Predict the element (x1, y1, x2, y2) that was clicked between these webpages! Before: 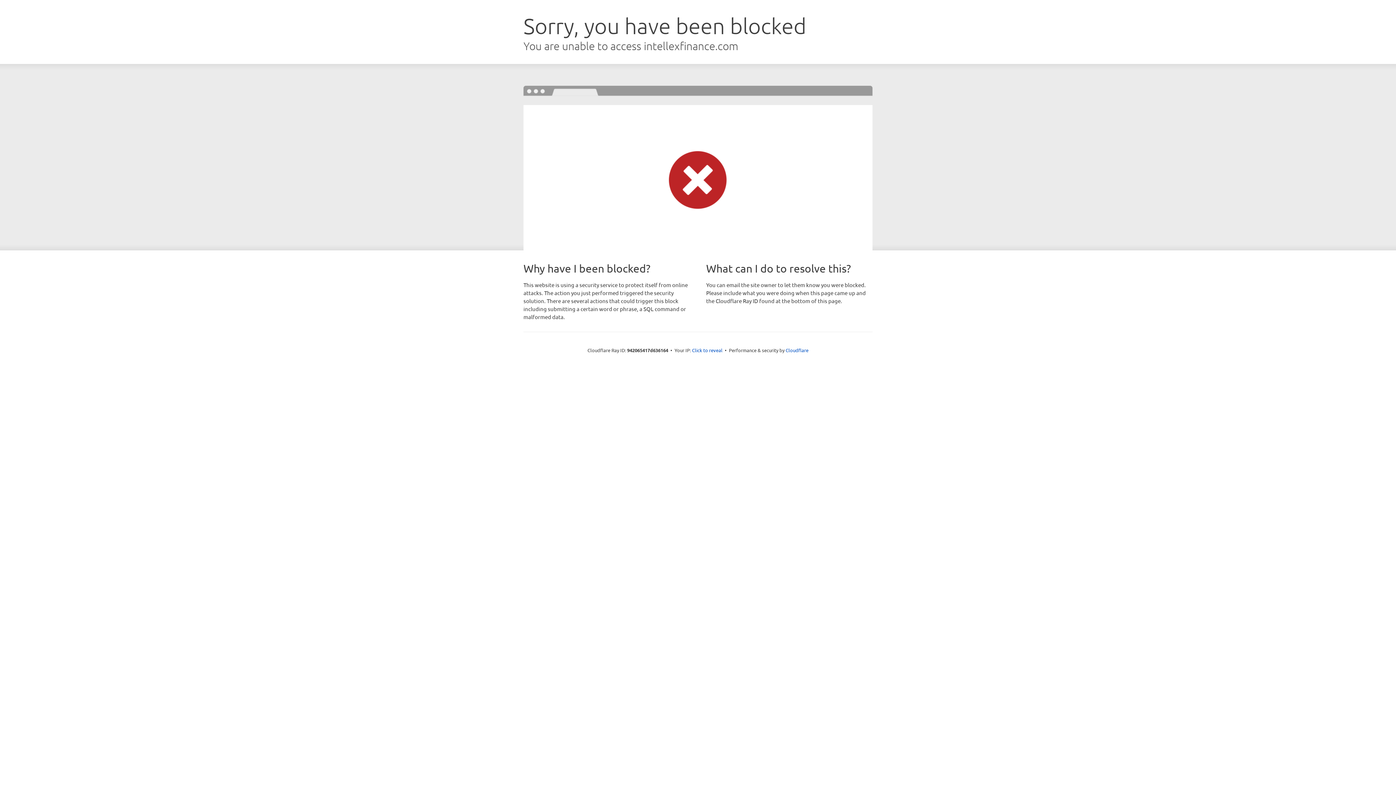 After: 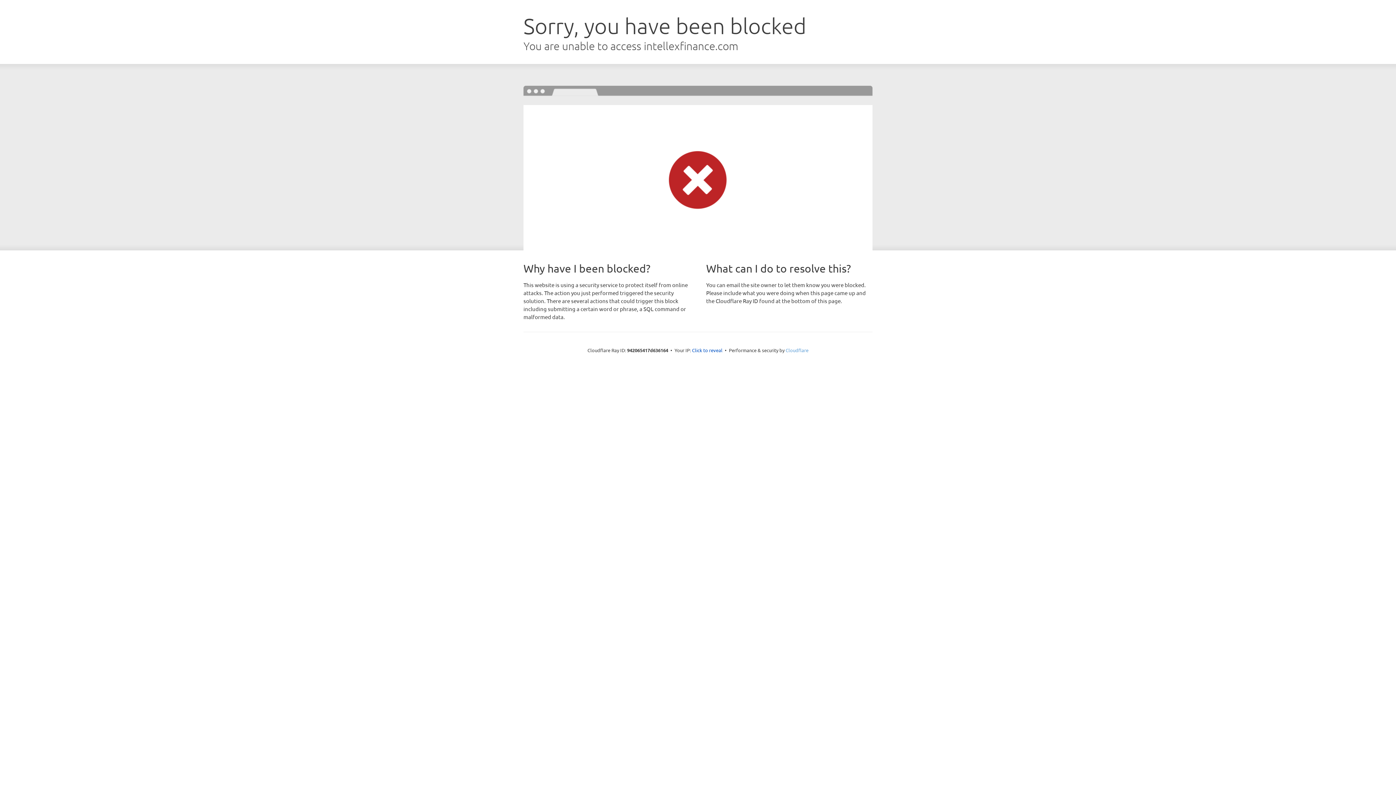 Action: bbox: (785, 347, 808, 353) label: Cloudflare